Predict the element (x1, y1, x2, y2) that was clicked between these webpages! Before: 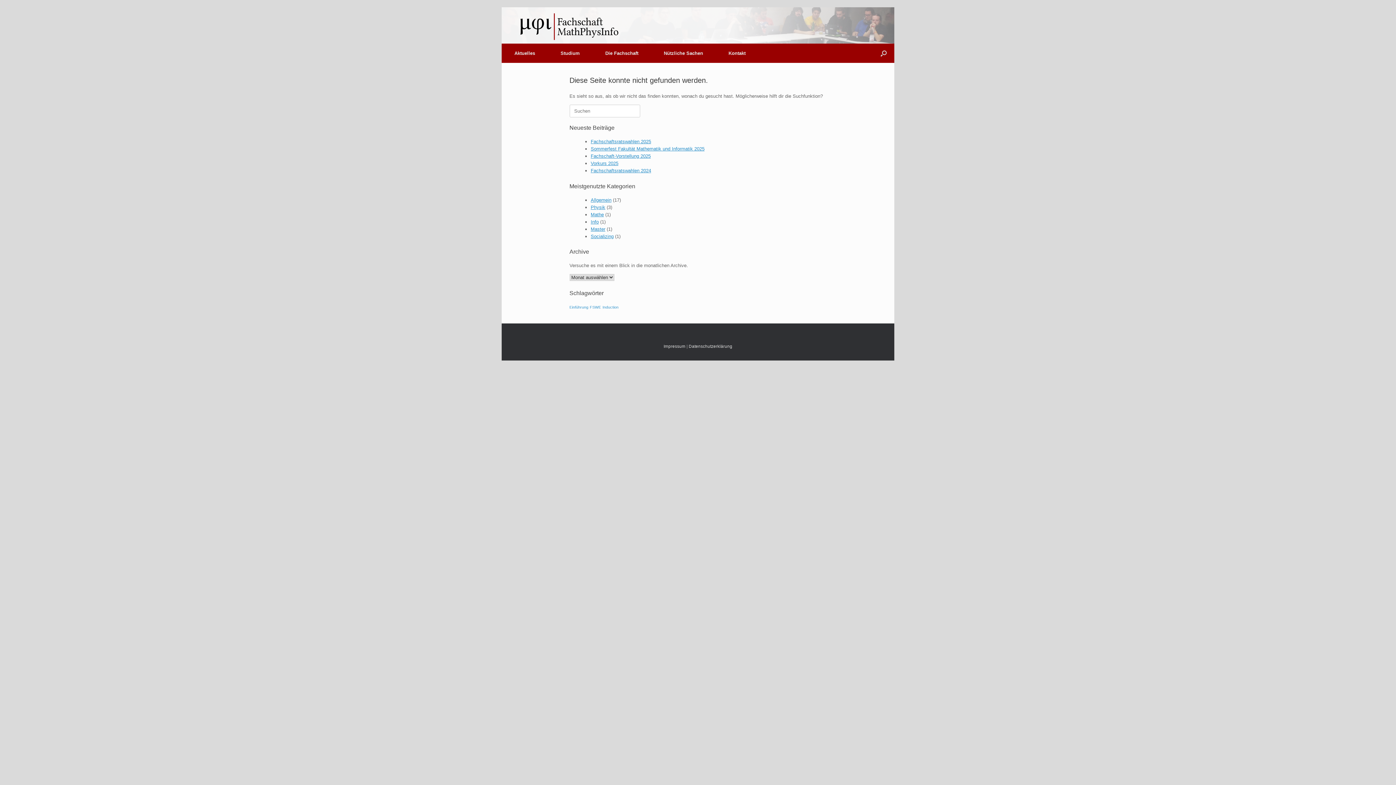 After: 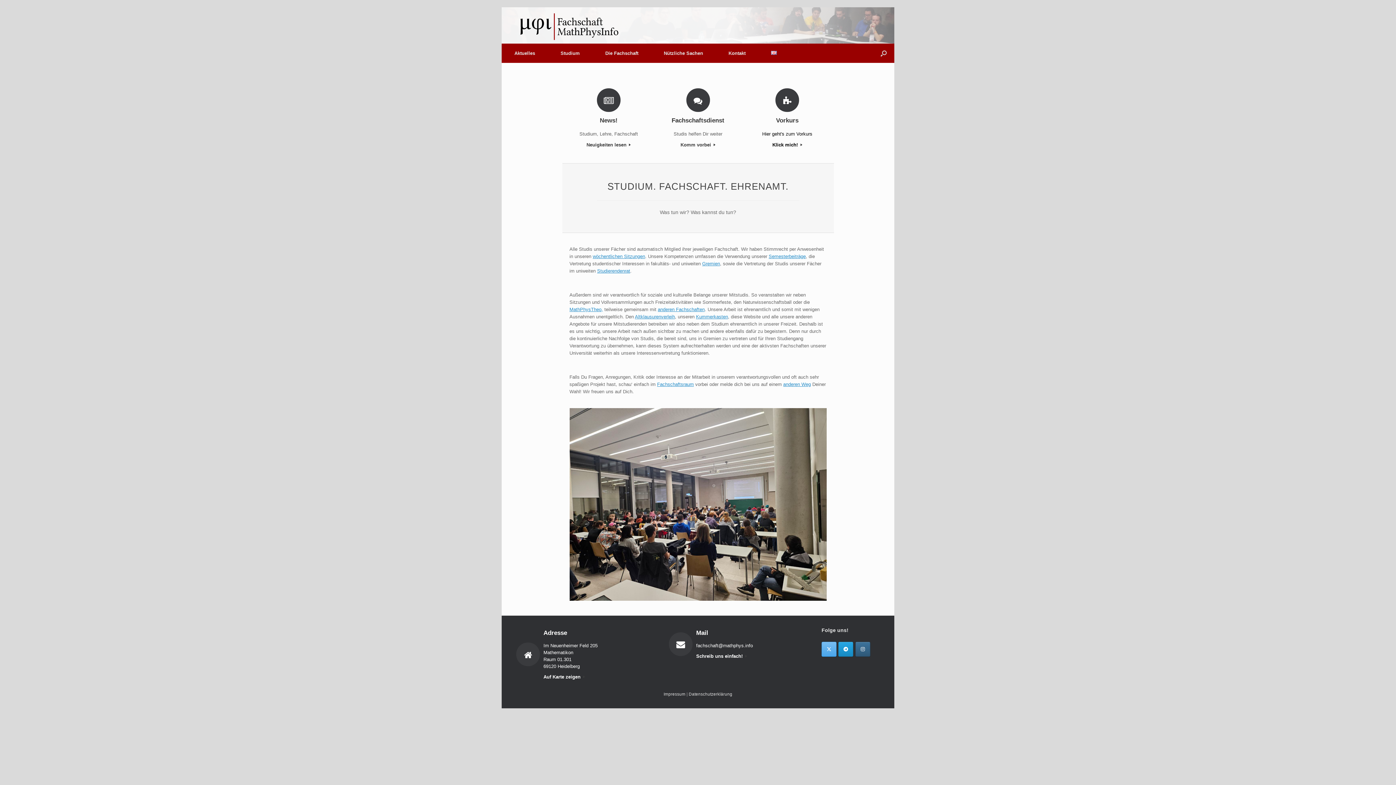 Action: bbox: (514, 7, 623, 43)